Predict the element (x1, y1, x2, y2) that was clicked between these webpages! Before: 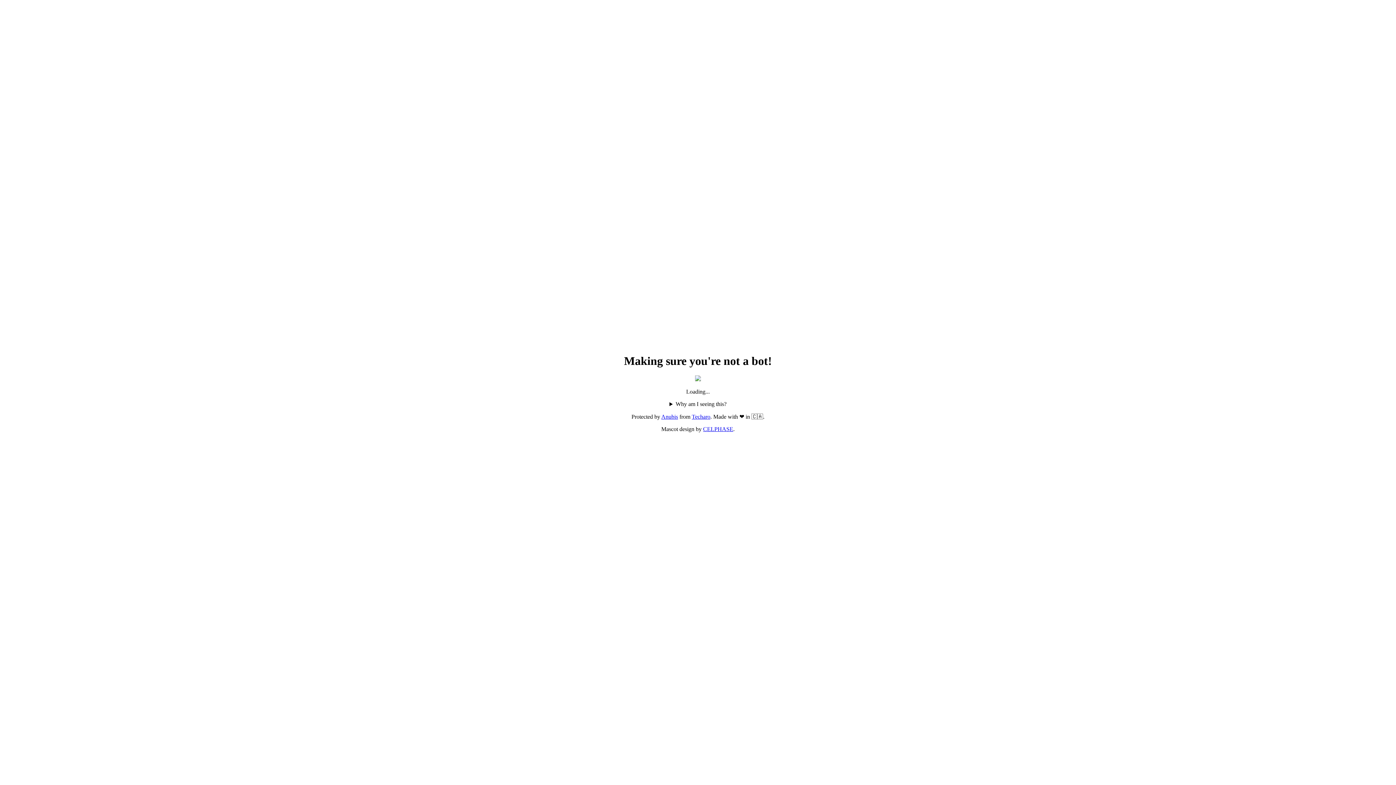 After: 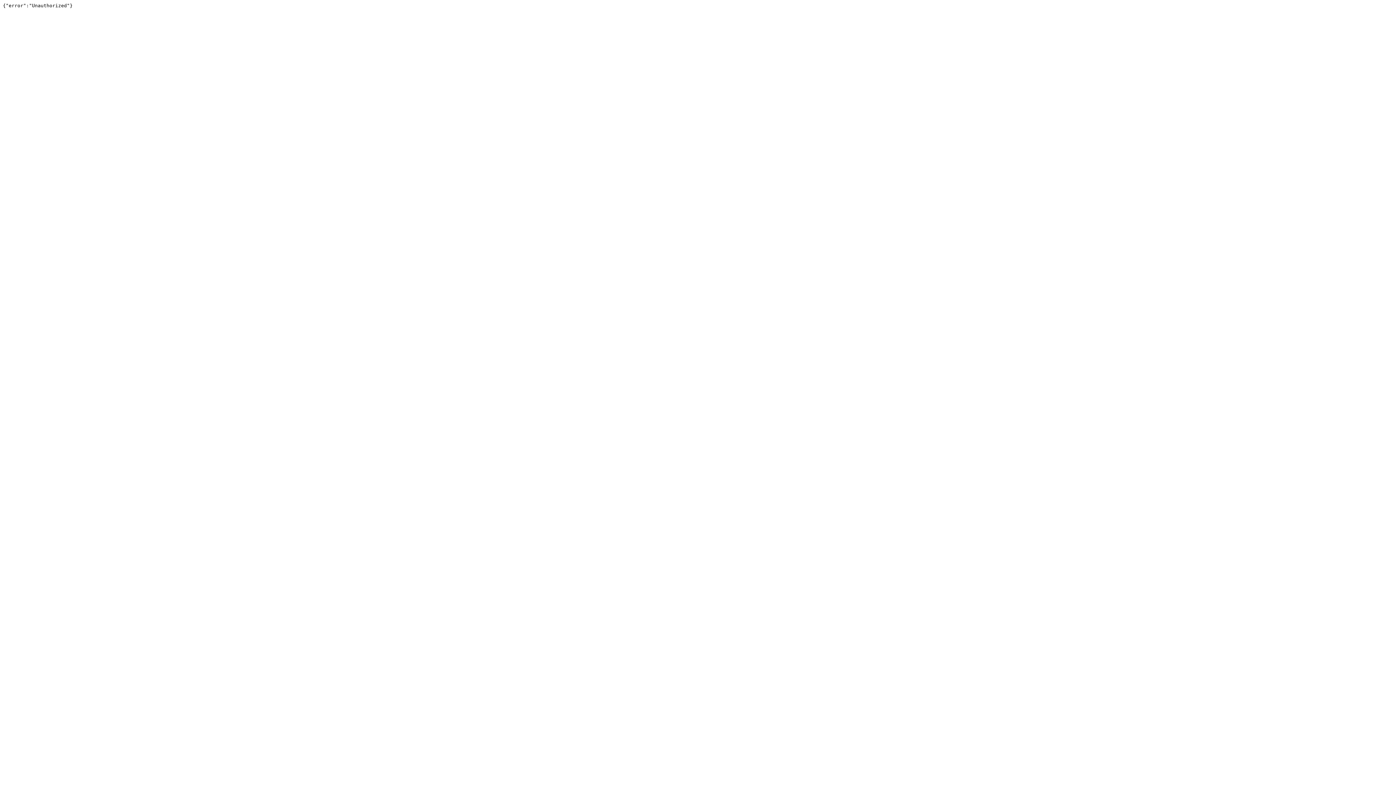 Action: label: Techaro bbox: (692, 413, 710, 420)